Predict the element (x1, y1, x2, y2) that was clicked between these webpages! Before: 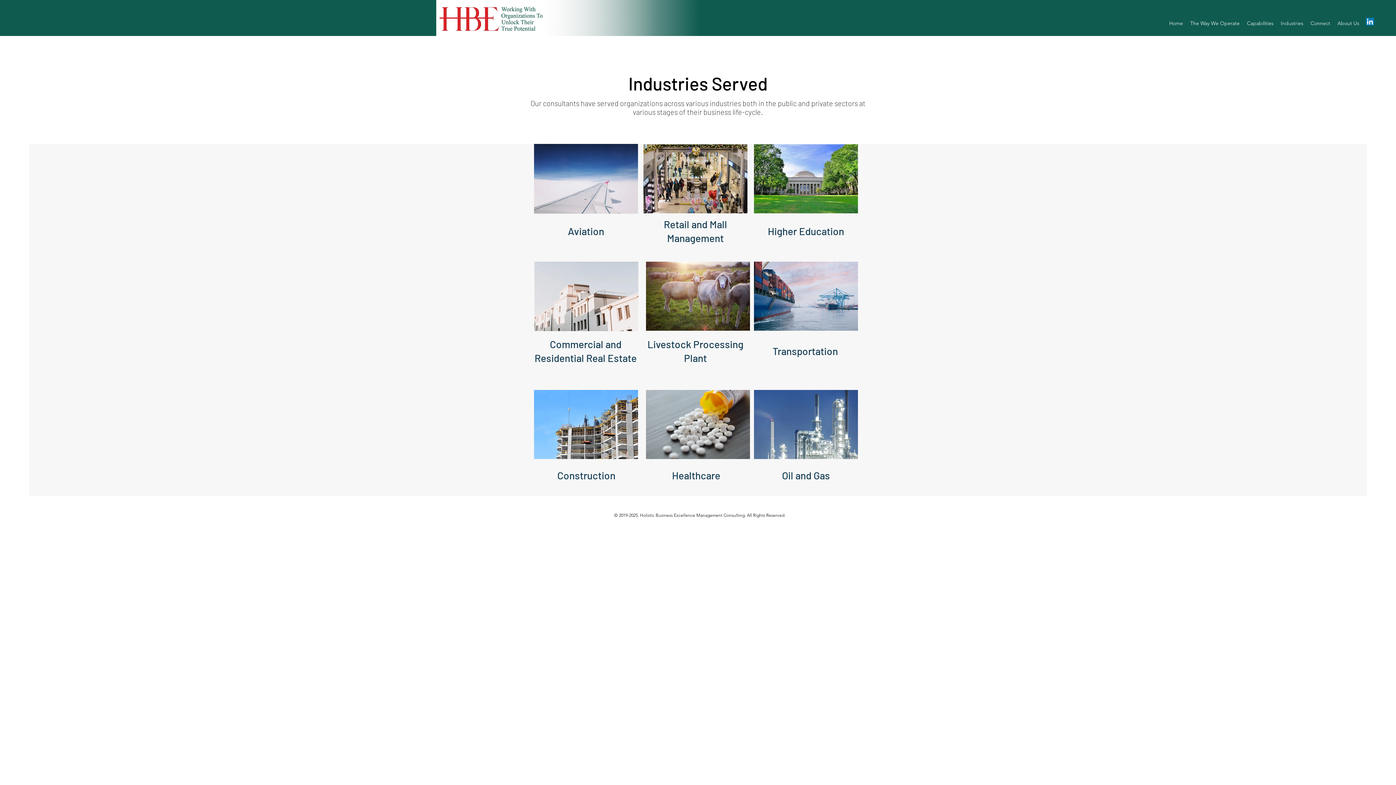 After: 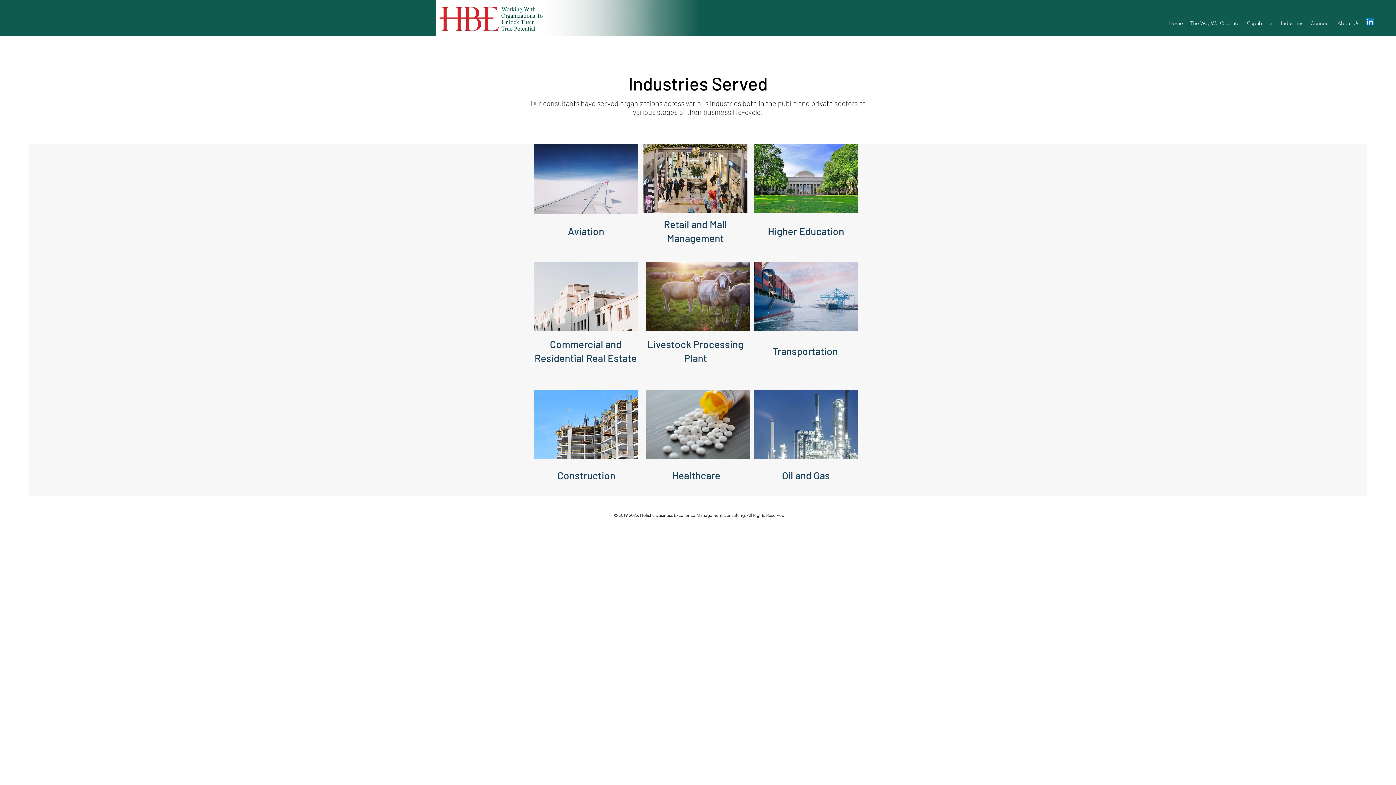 Action: bbox: (1277, 17, 1307, 28) label: Industries